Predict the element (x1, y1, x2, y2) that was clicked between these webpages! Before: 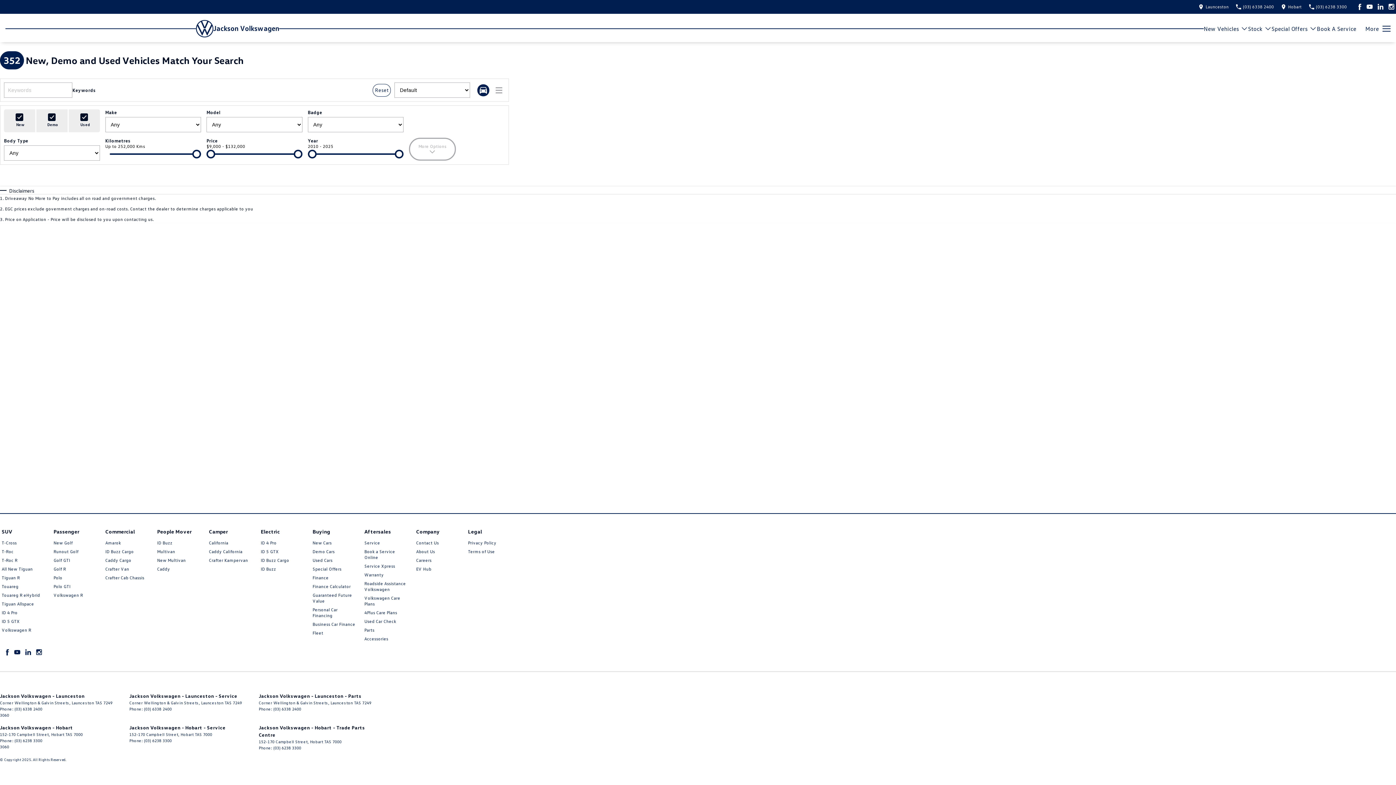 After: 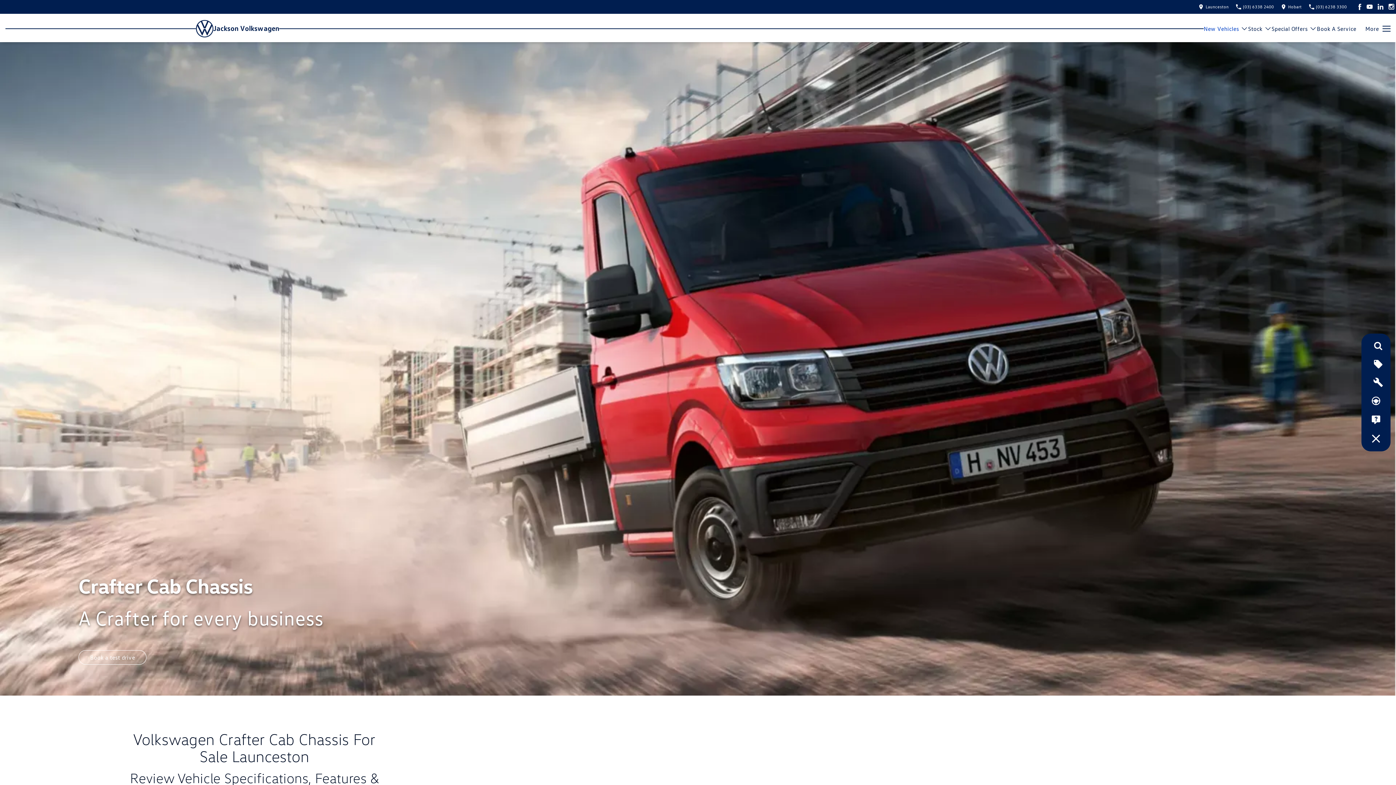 Action: label: Crafter Cab Chassis bbox: (105, 575, 144, 581)